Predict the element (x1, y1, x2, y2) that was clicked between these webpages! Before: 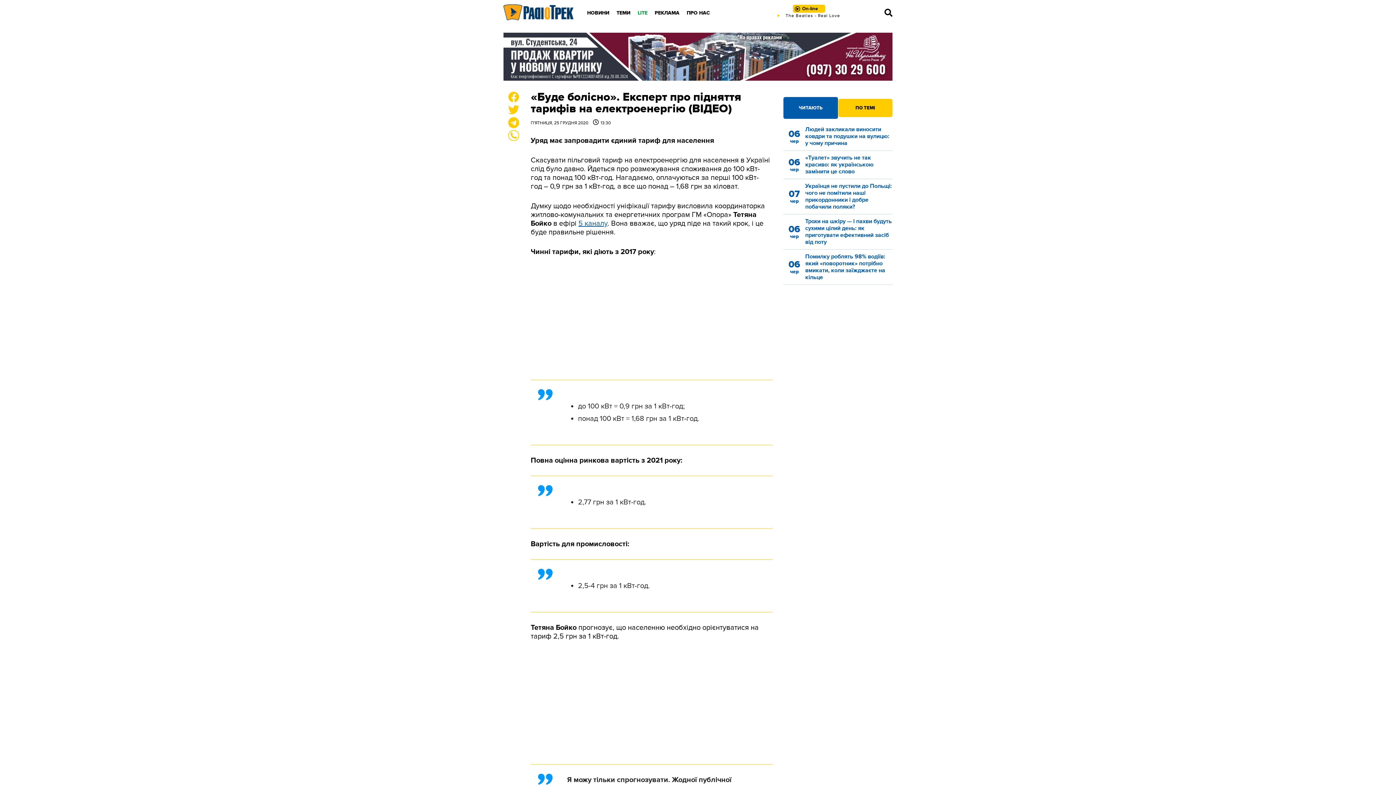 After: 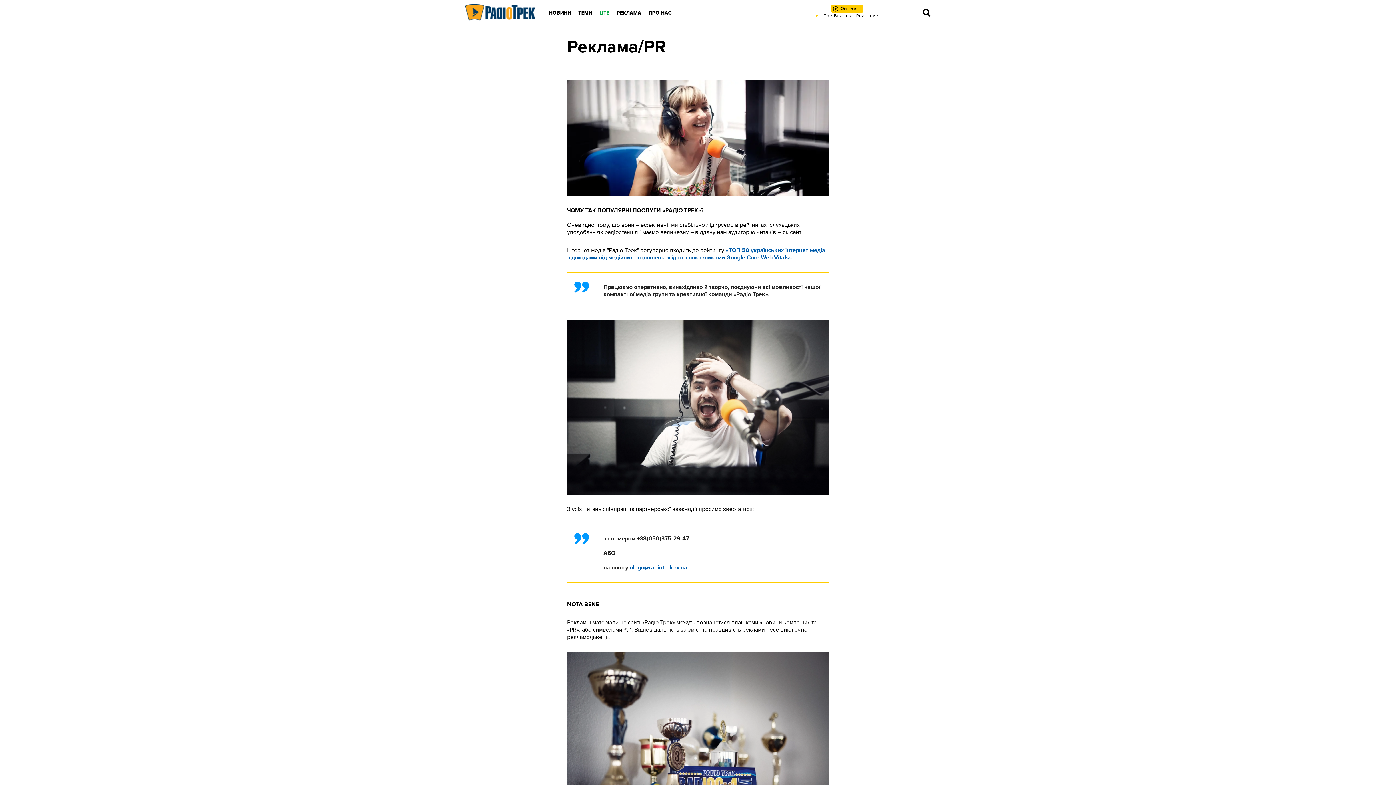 Action: bbox: (654, 9, 679, 15) label: РЕКЛАМА